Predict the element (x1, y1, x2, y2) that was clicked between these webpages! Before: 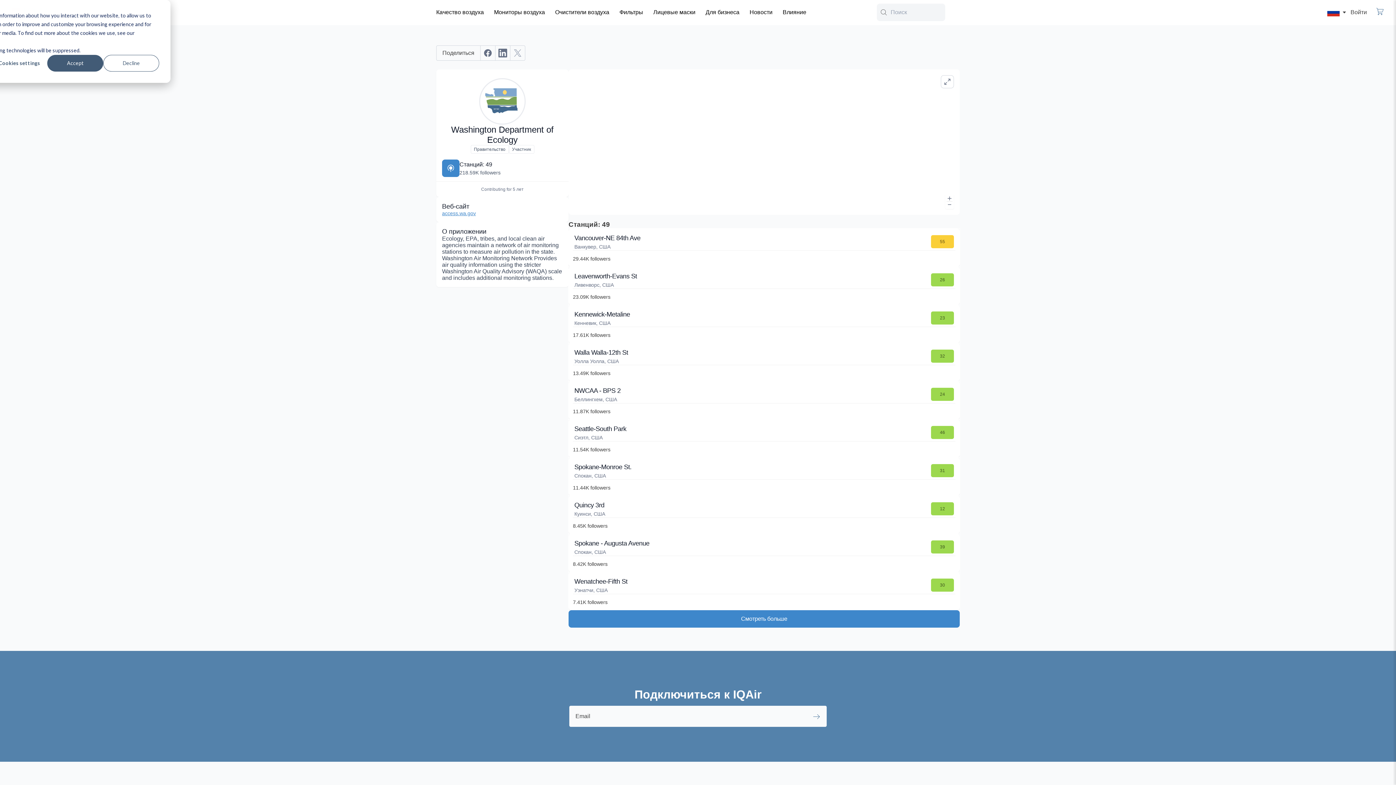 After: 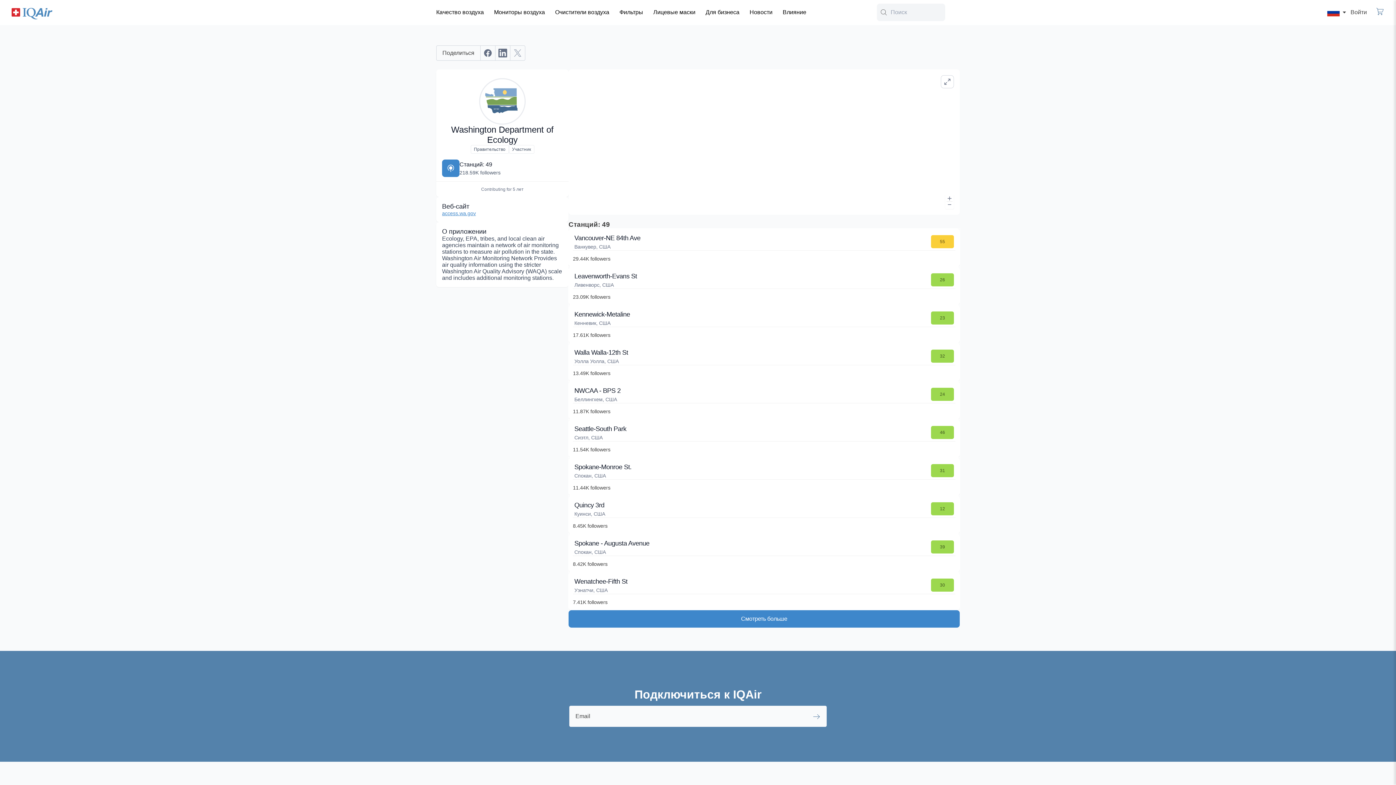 Action: label: Decline bbox: (103, 54, 159, 71)